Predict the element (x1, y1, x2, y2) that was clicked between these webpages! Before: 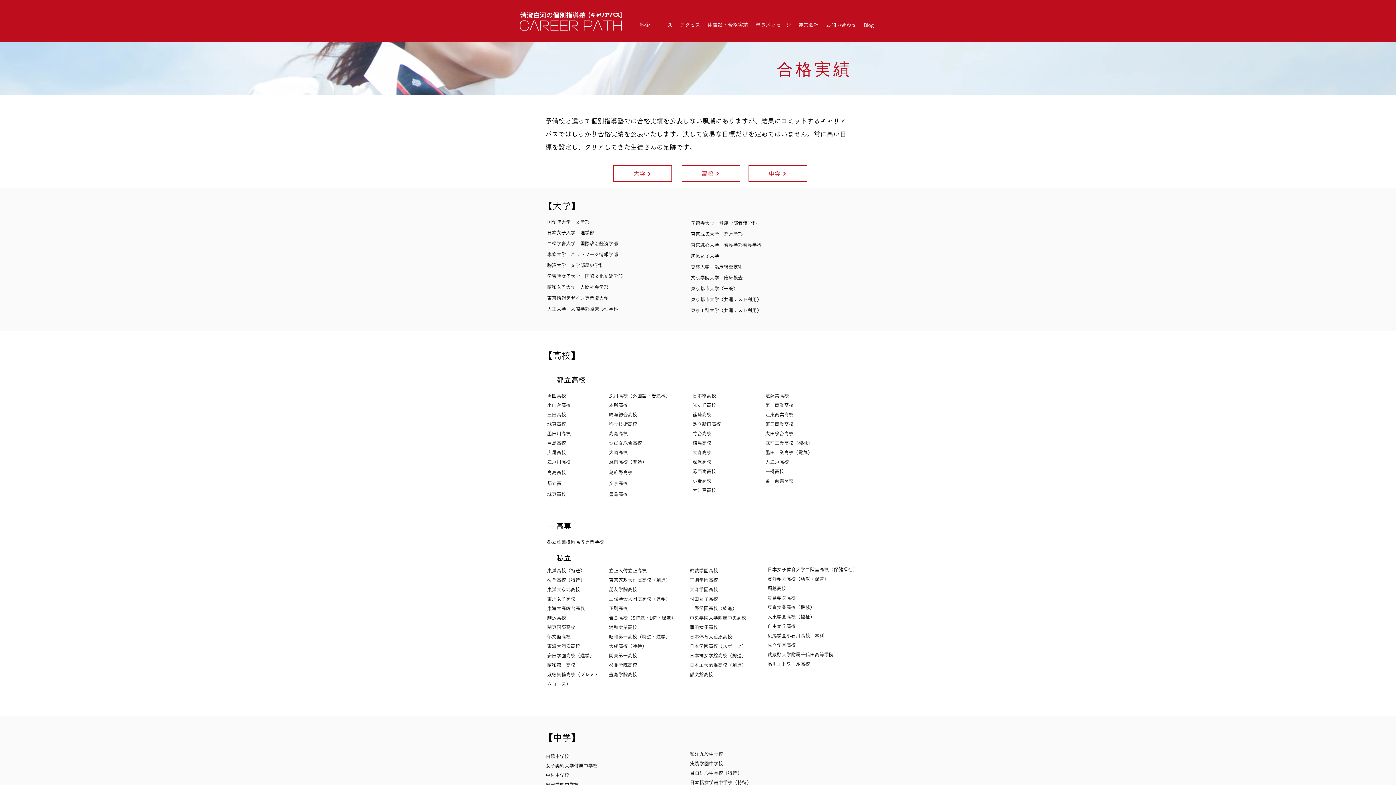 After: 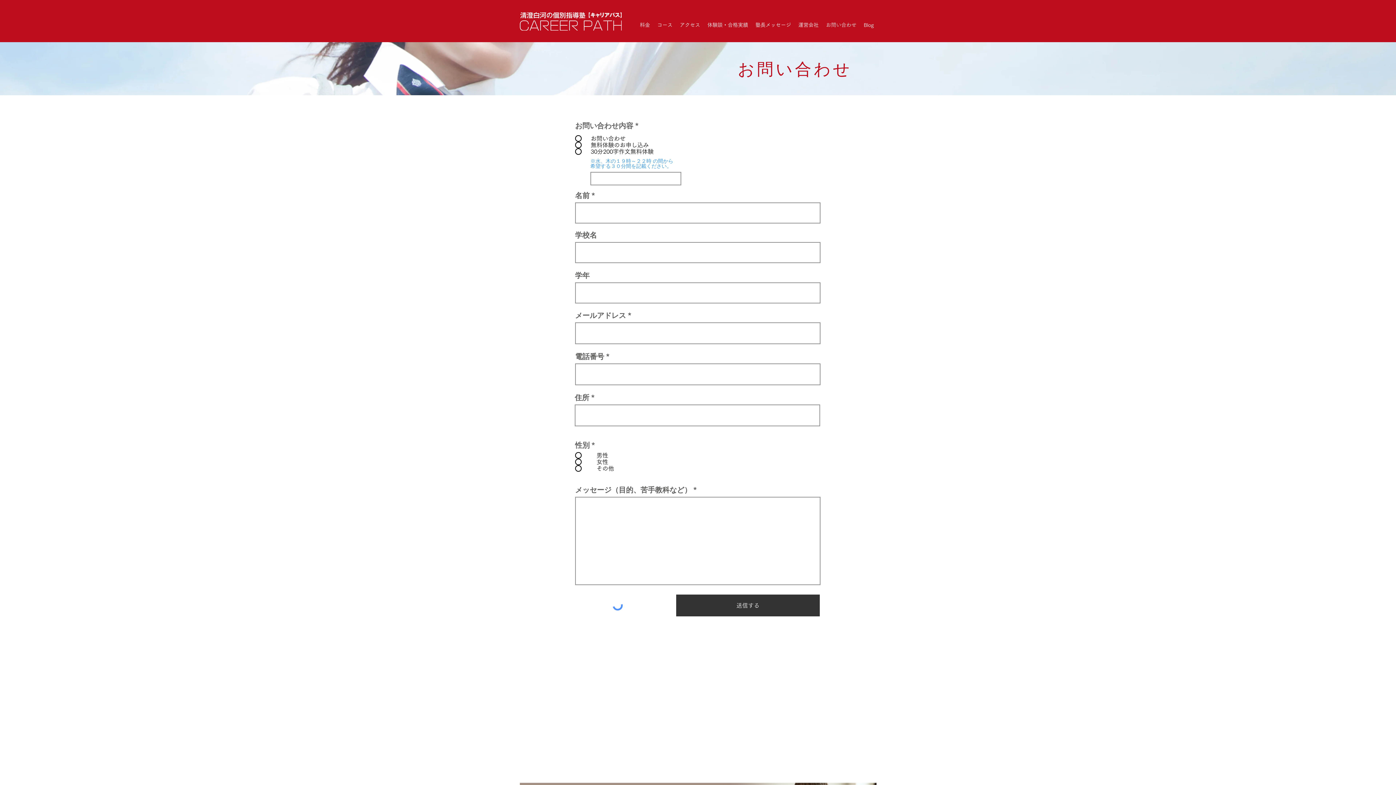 Action: label: お問い合わせ bbox: (822, 16, 860, 34)